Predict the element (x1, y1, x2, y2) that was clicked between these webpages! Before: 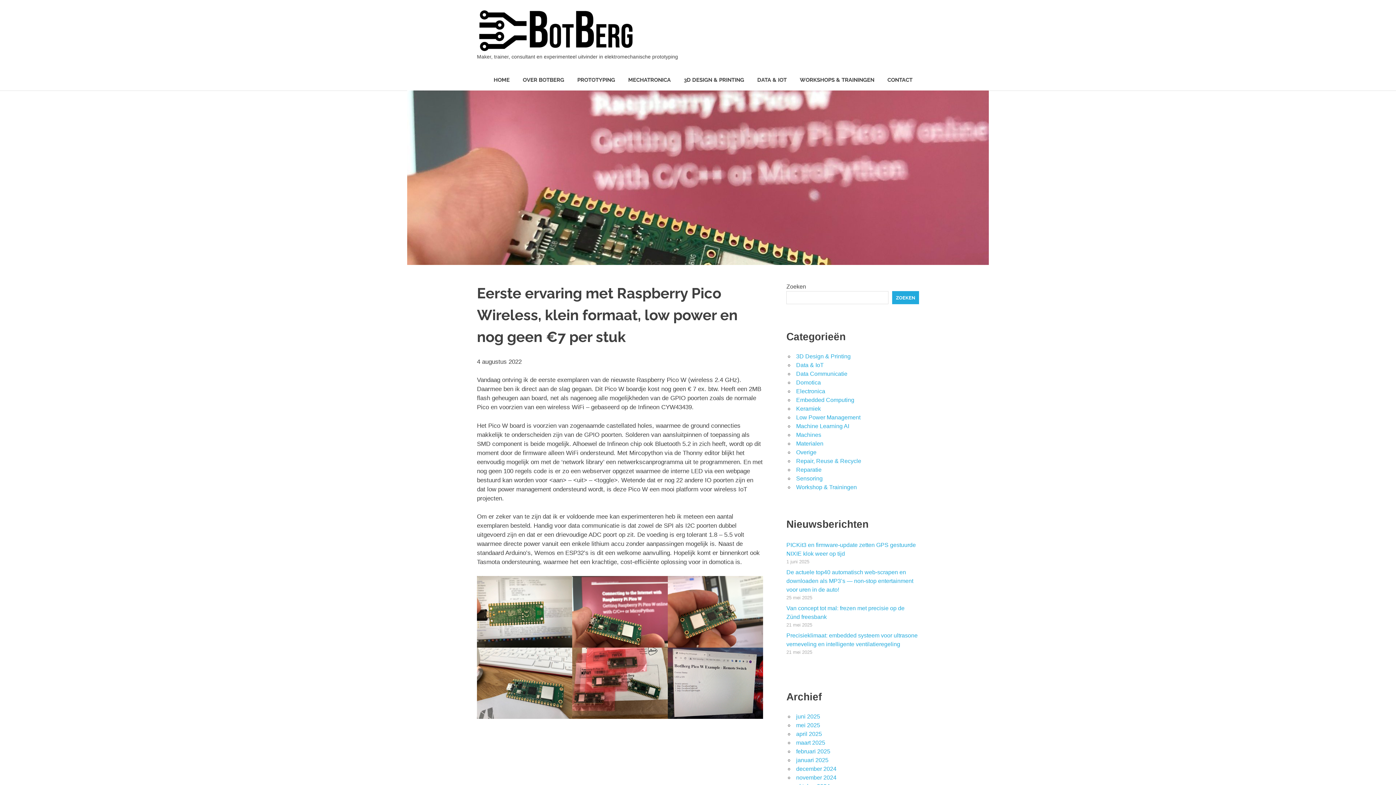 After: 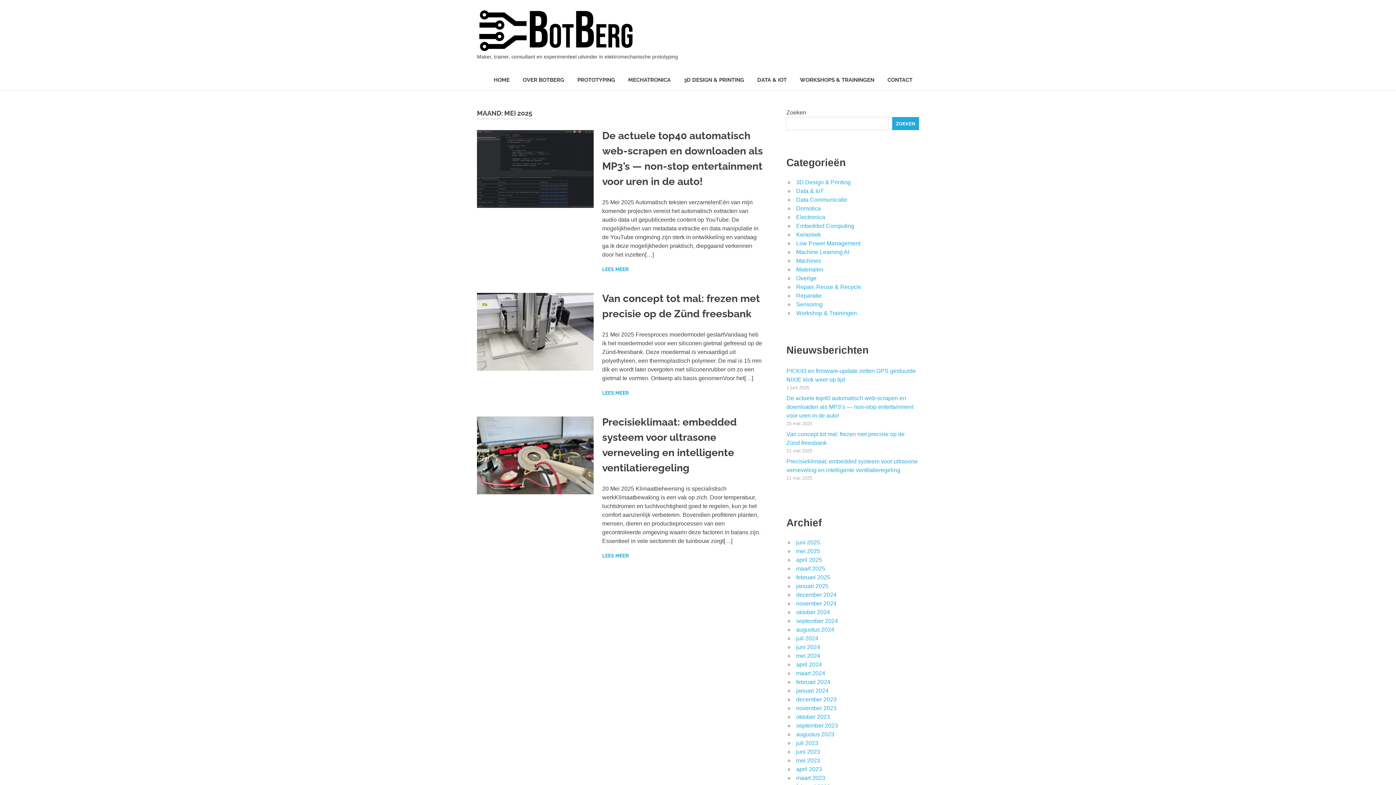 Action: label: mei 2025 bbox: (796, 722, 820, 728)